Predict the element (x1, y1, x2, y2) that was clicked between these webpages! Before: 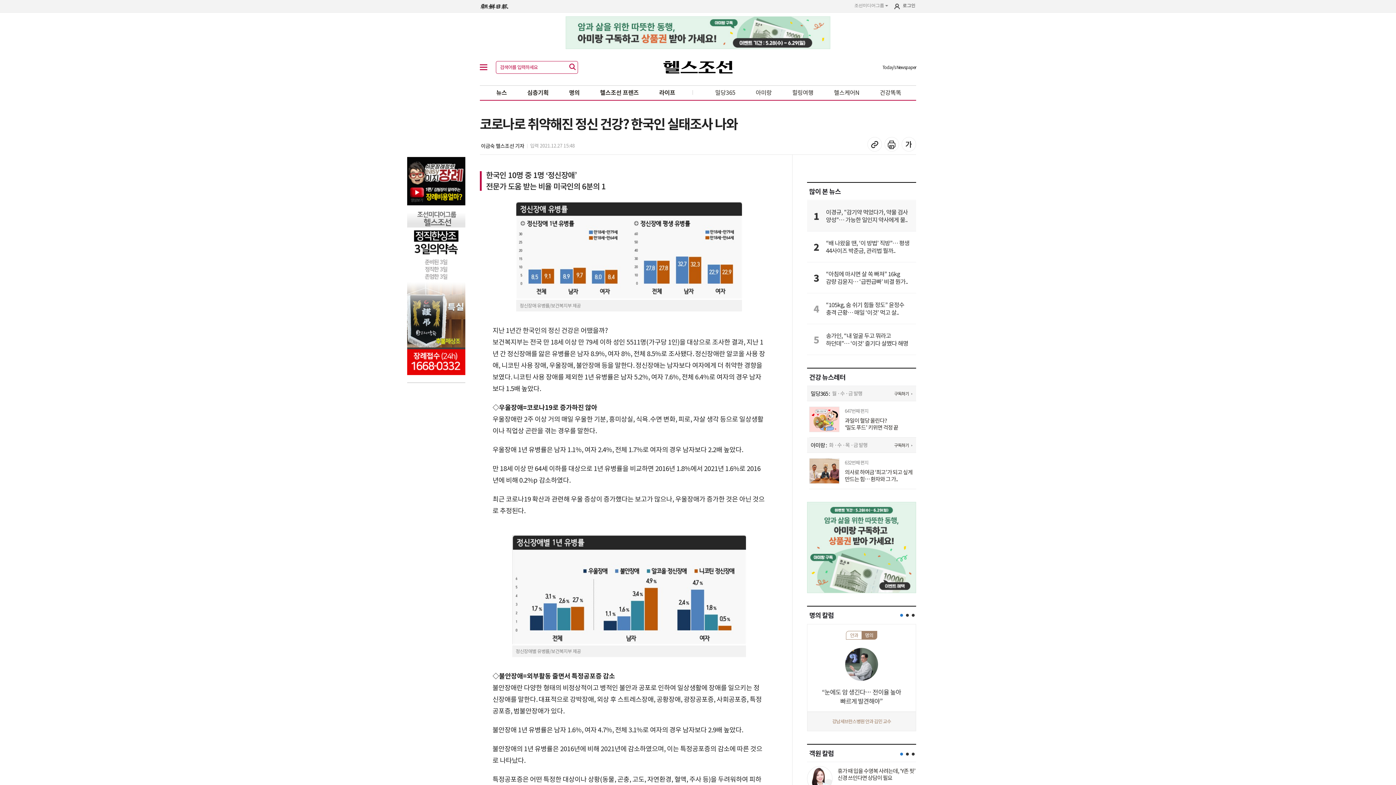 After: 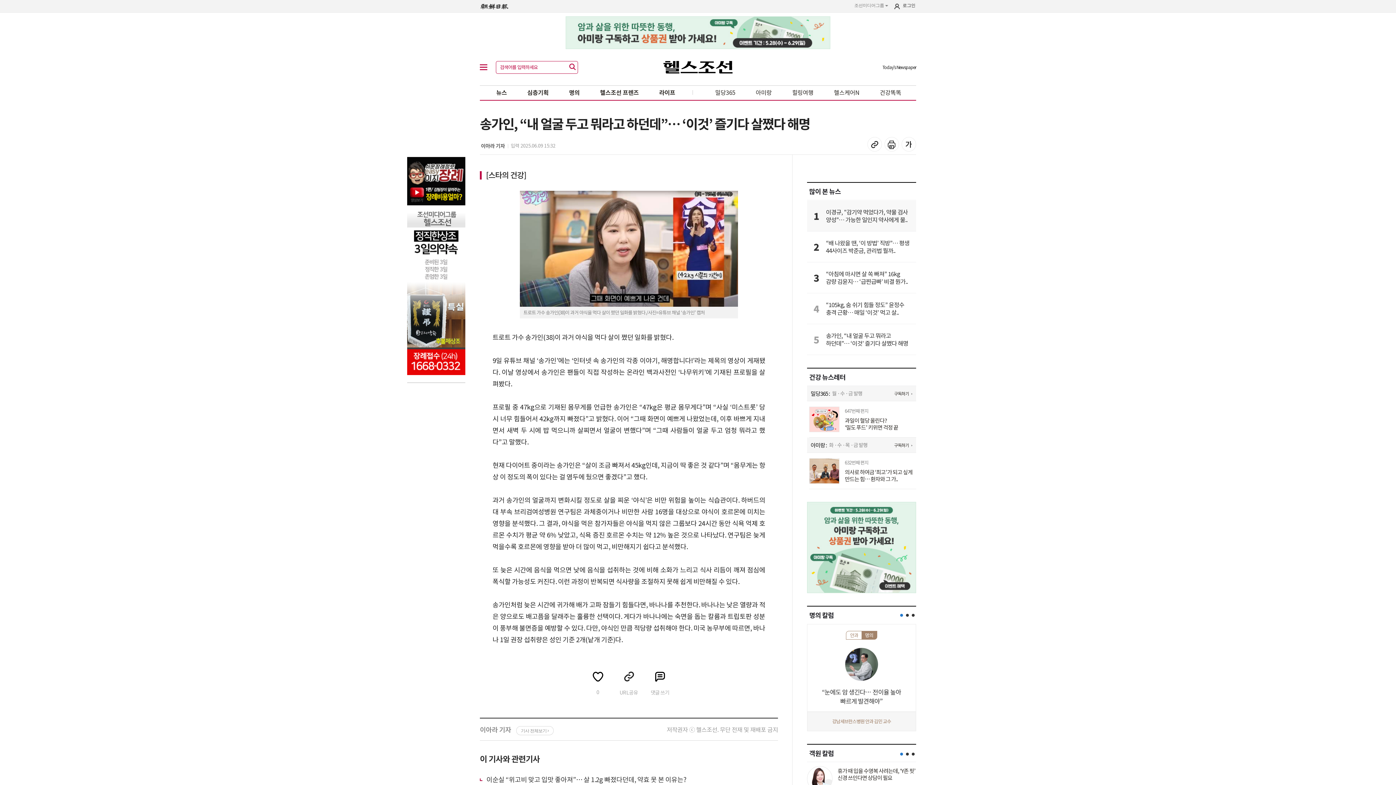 Action: label: 5	

송가인, “내 얼굴 두고 뭐라고 하던데”… ‘이것’ 즐기다 살쪘다 해명 bbox: (807, 324, 916, 354)